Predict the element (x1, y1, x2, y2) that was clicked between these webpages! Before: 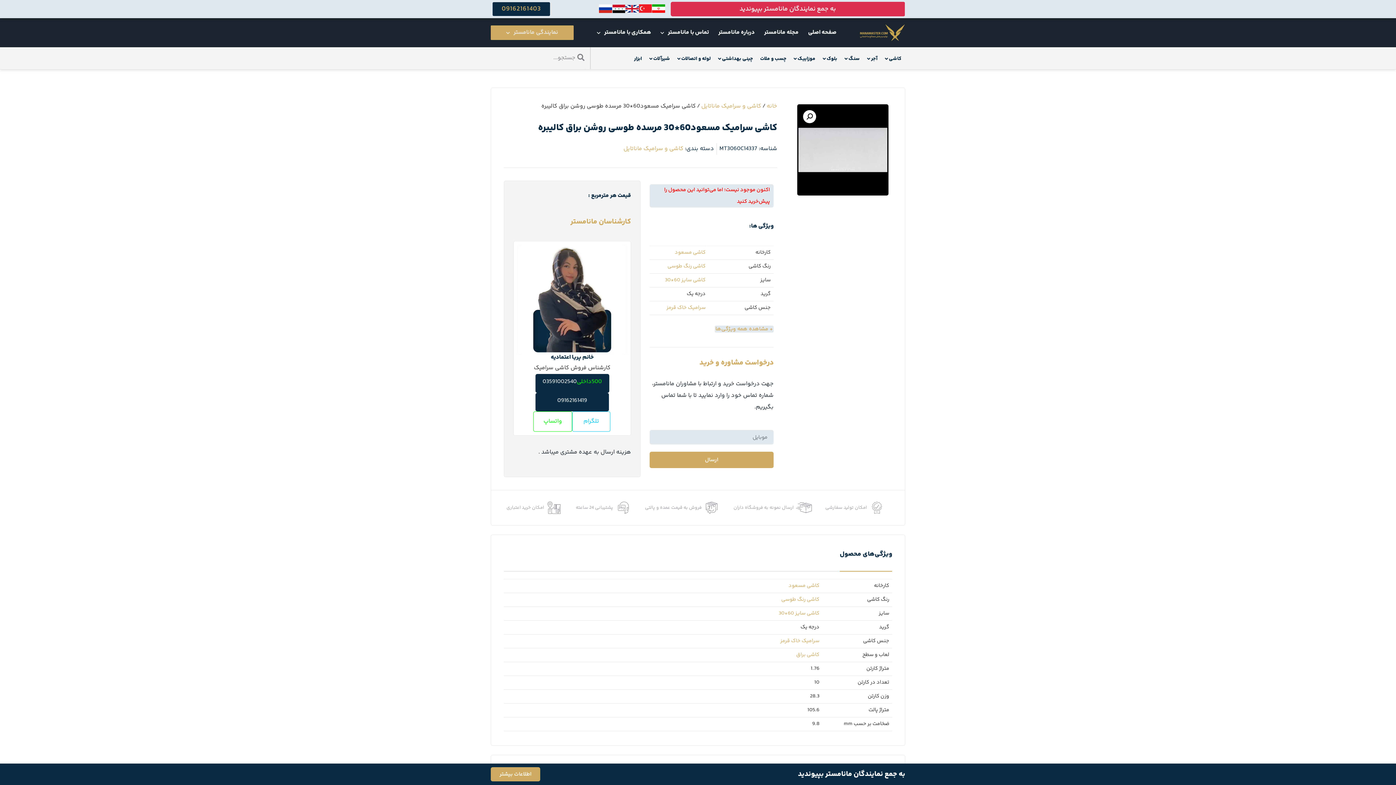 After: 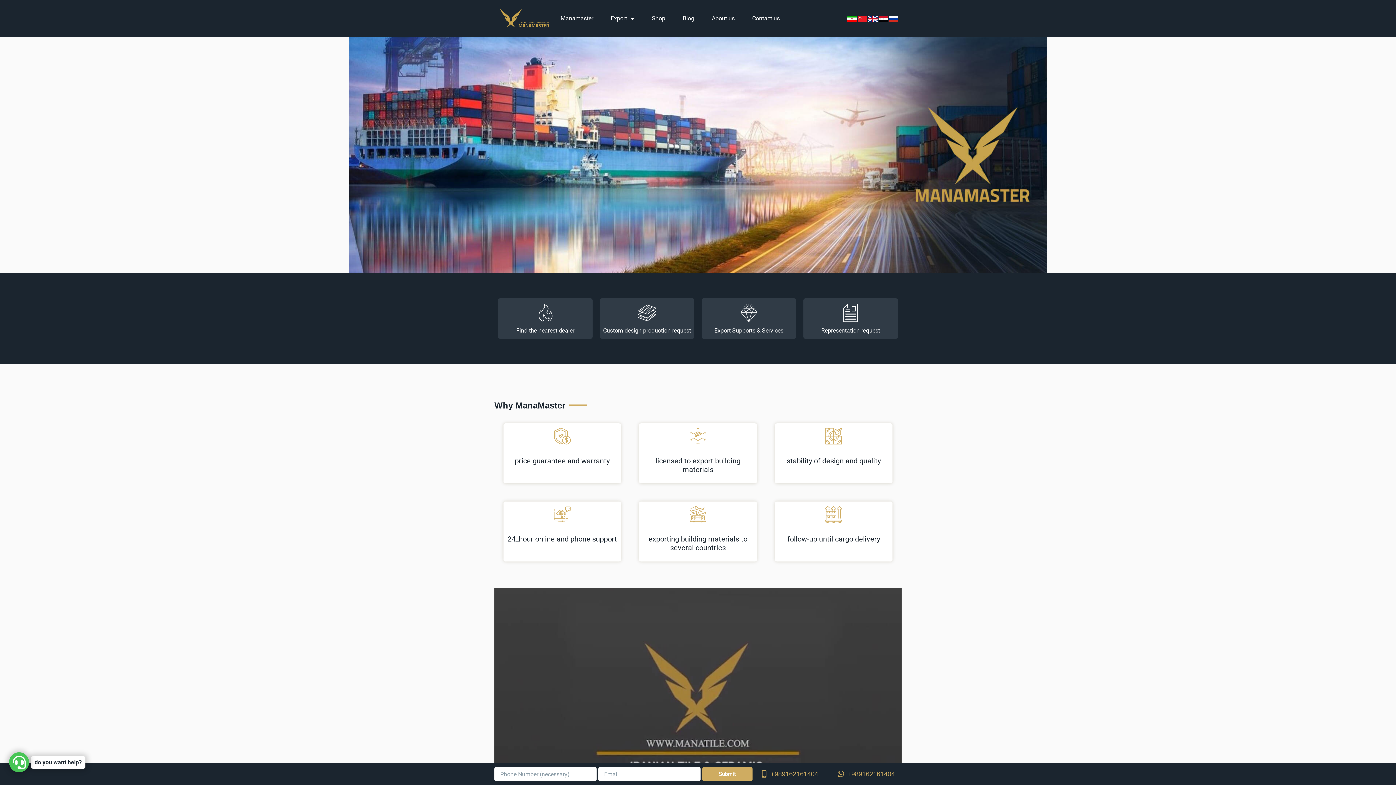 Action: bbox: (625, 3, 638, 14)